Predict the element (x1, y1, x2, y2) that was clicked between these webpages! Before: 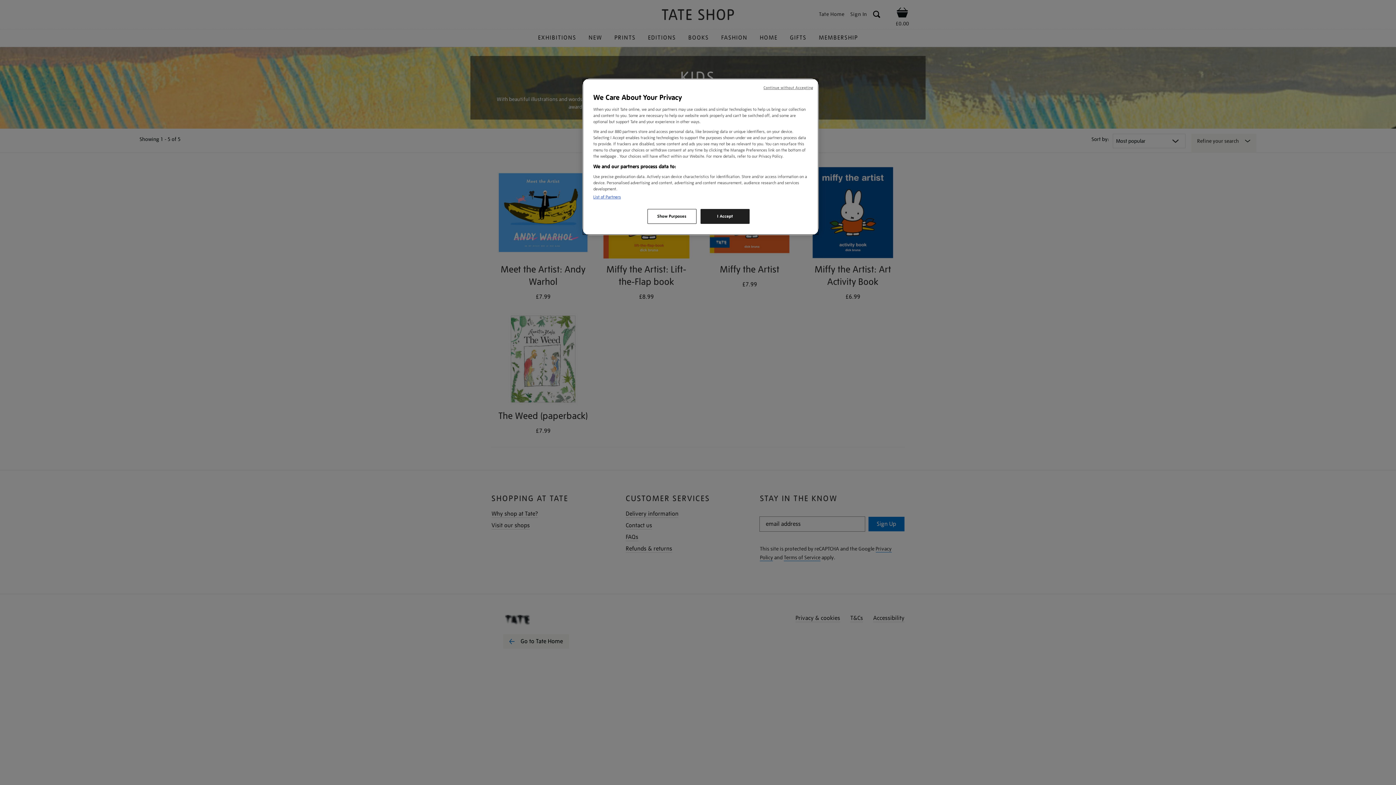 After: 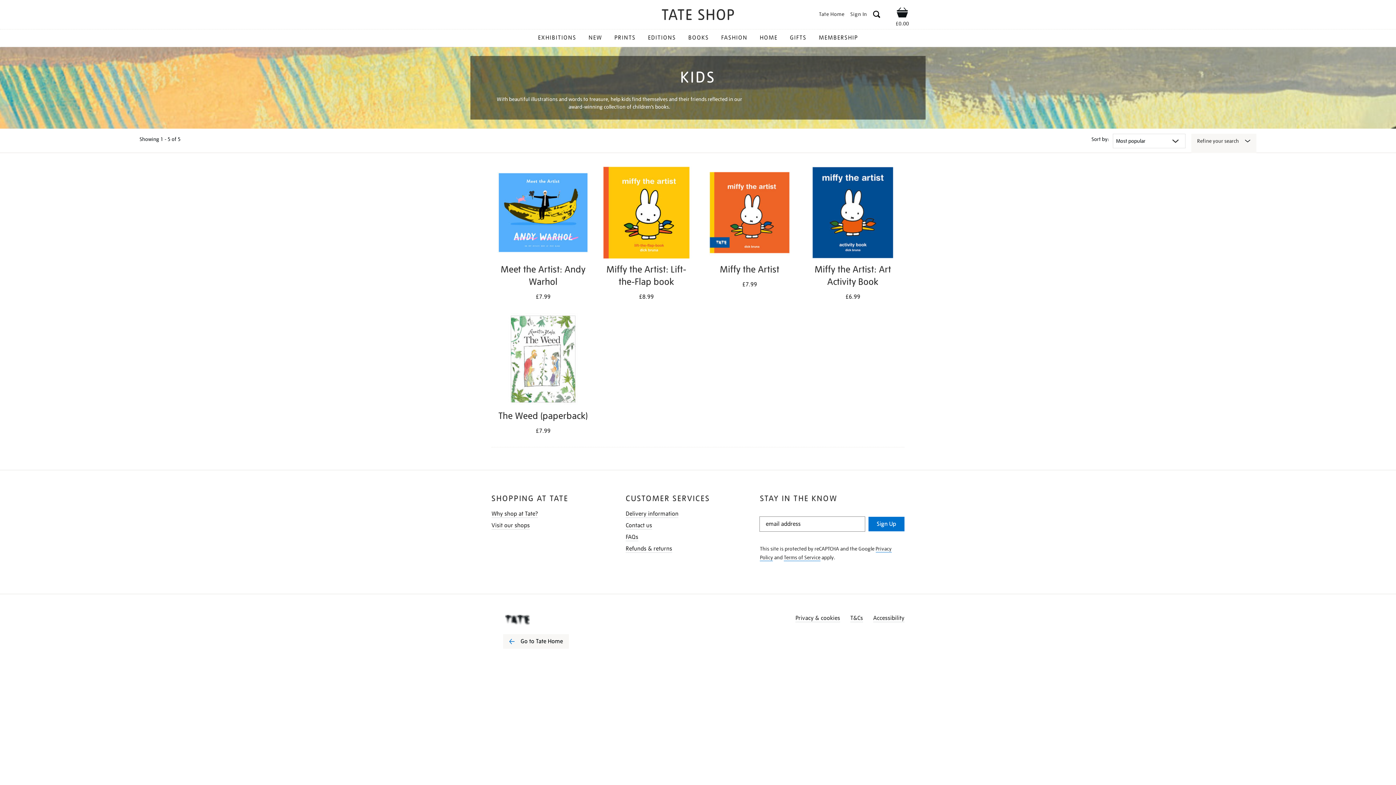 Action: bbox: (700, 209, 749, 224) label: I Accept